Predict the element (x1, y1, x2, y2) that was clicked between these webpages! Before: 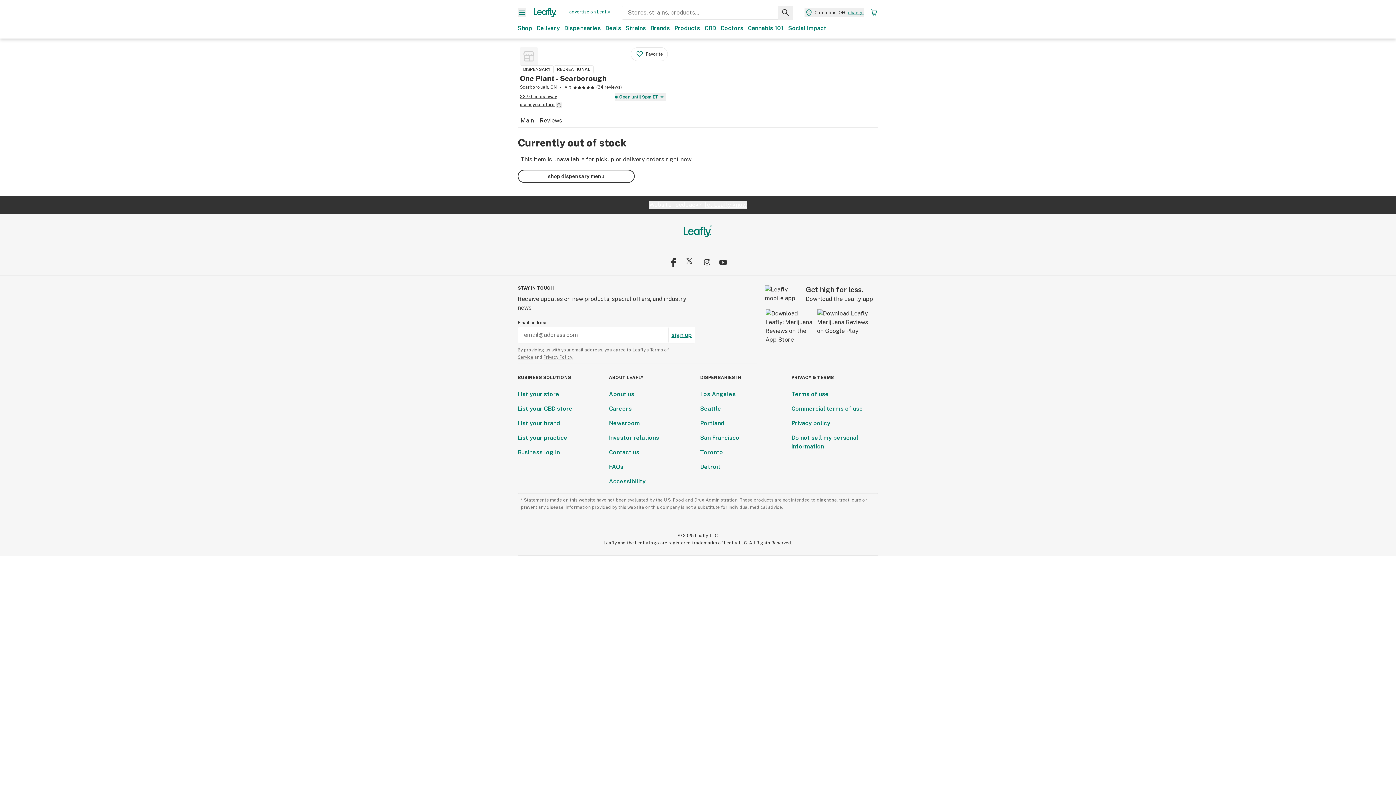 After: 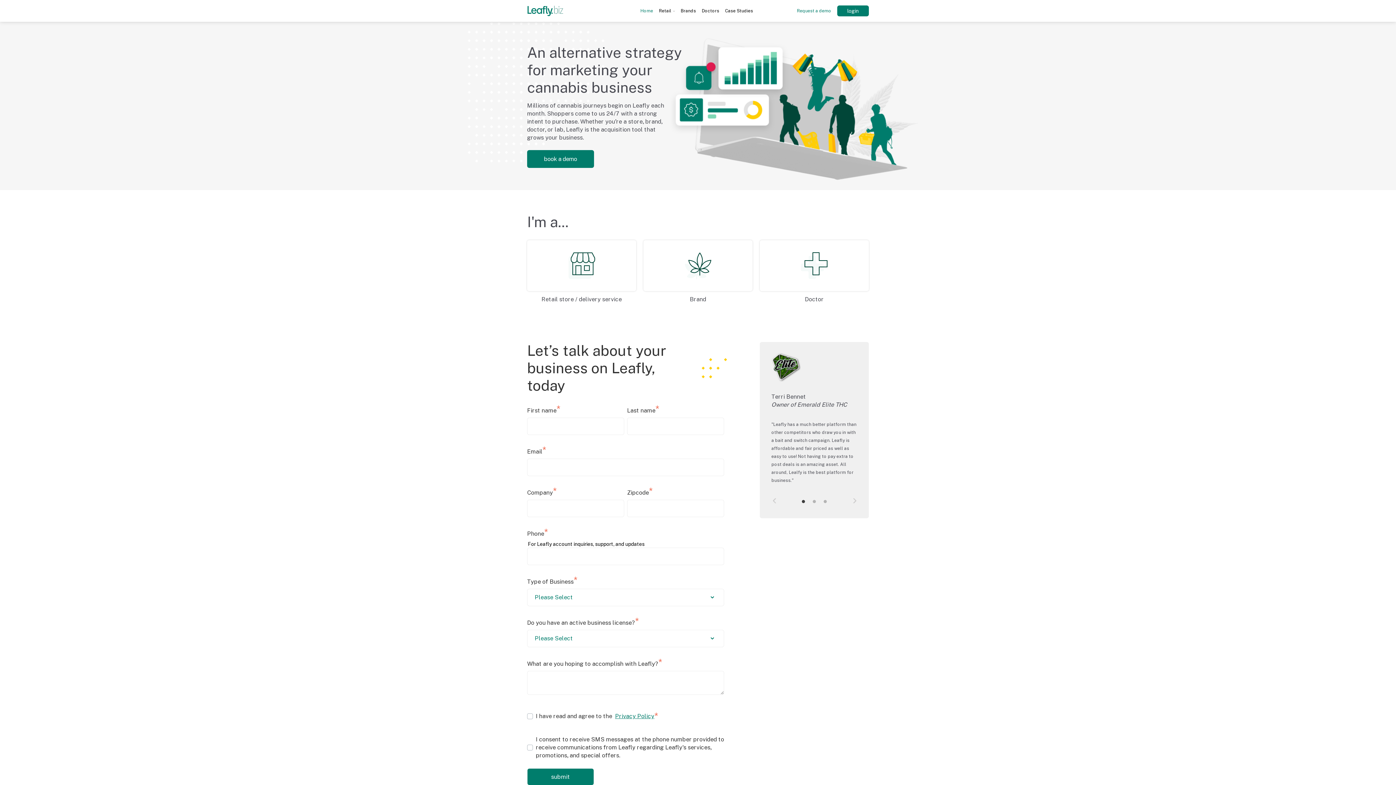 Action: label: advertise on Leafly bbox: (569, 8, 610, 17)